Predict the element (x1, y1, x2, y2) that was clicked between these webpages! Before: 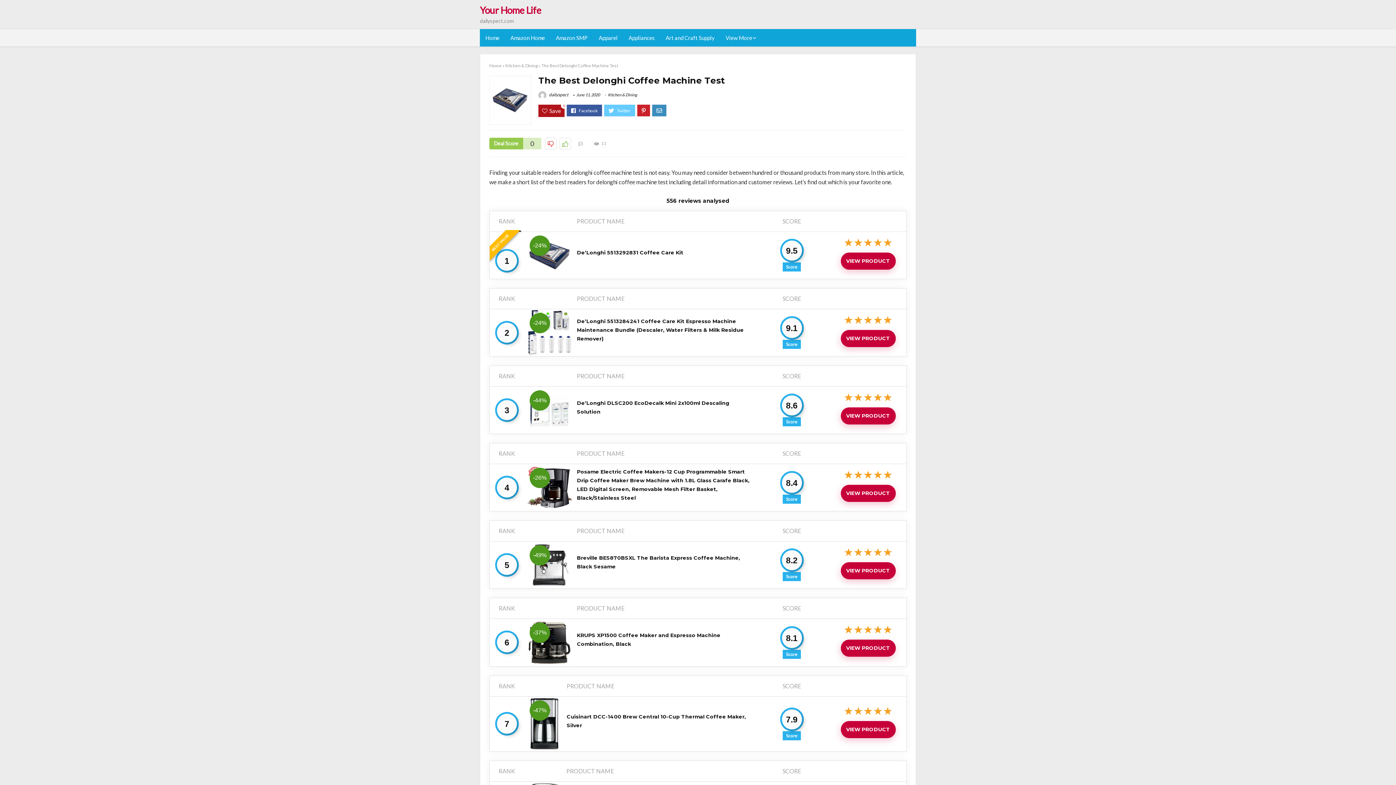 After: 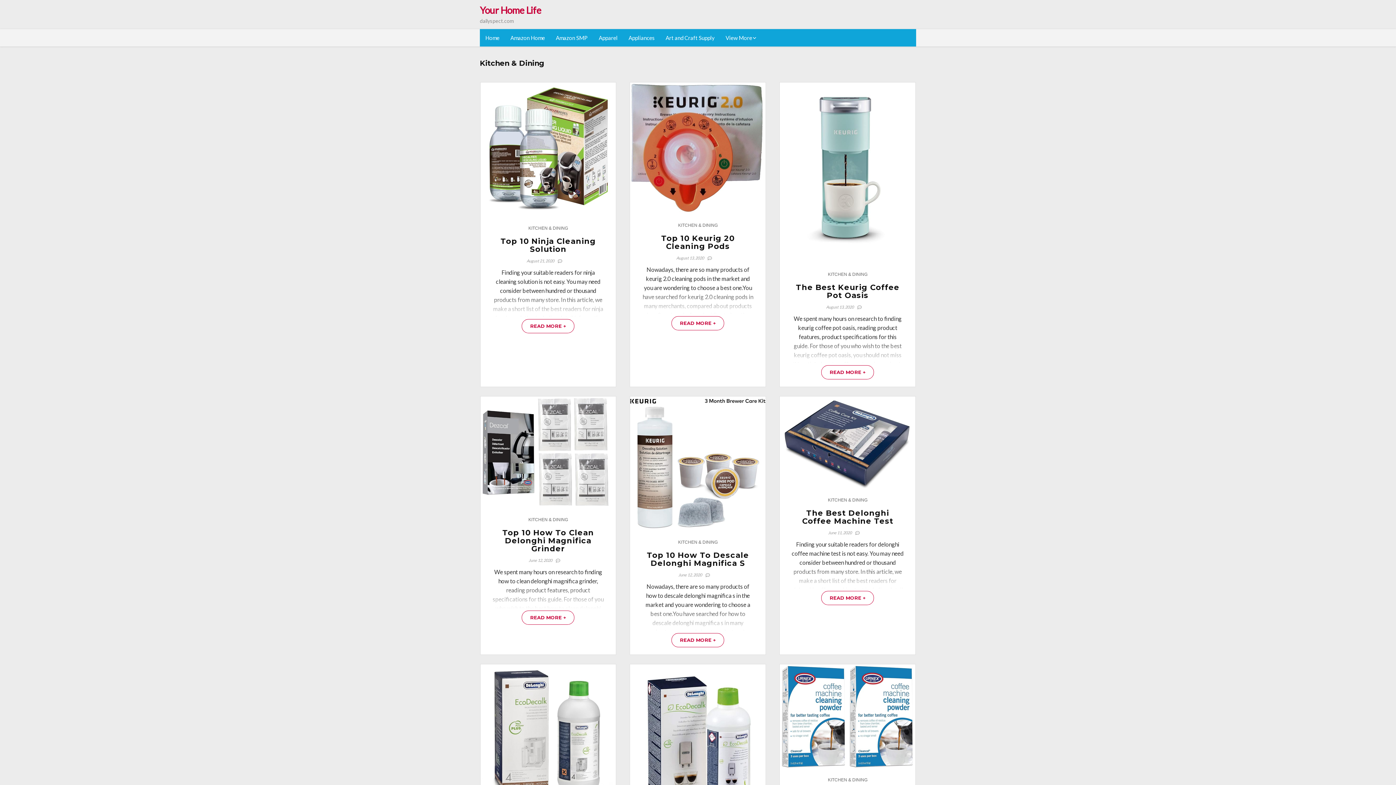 Action: label: Kitchen & Dining bbox: (505, 62, 537, 68)